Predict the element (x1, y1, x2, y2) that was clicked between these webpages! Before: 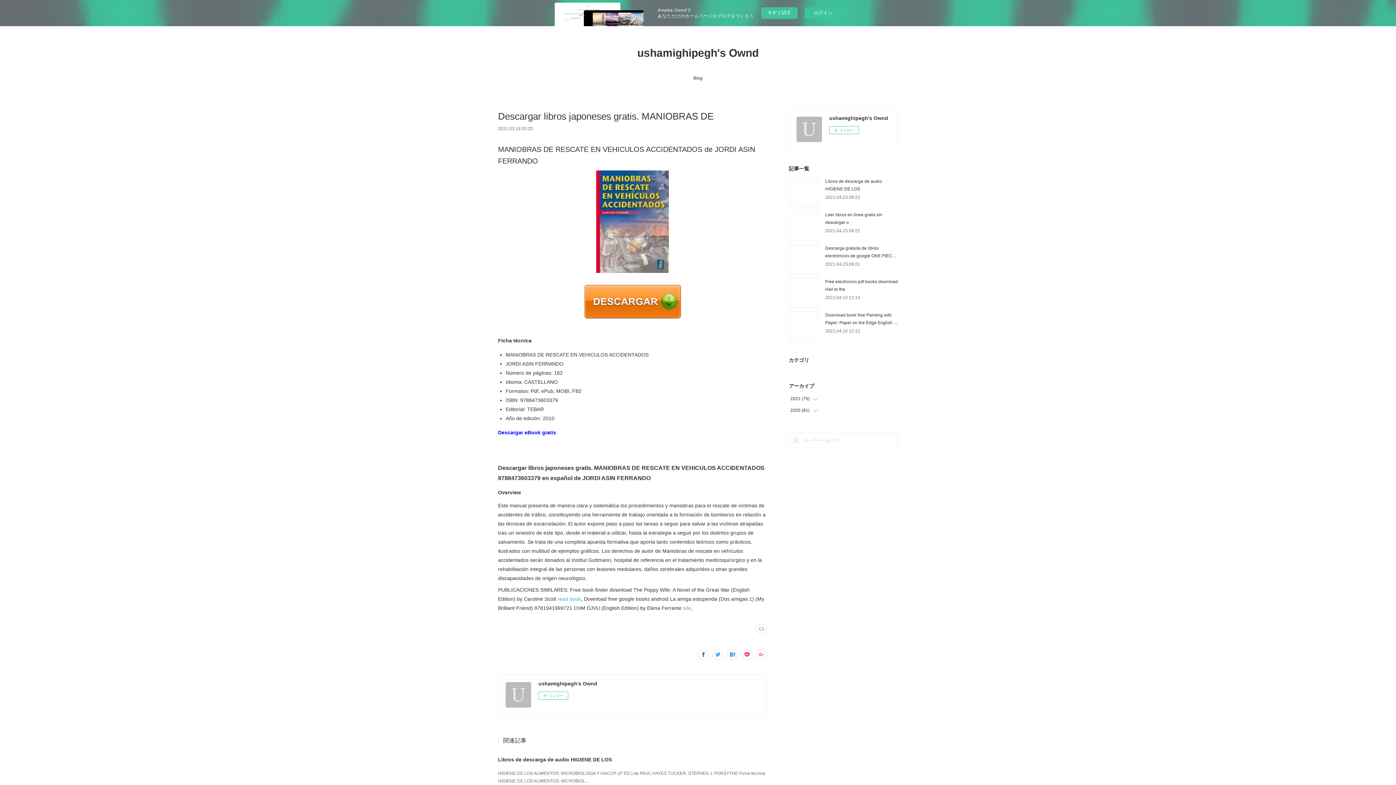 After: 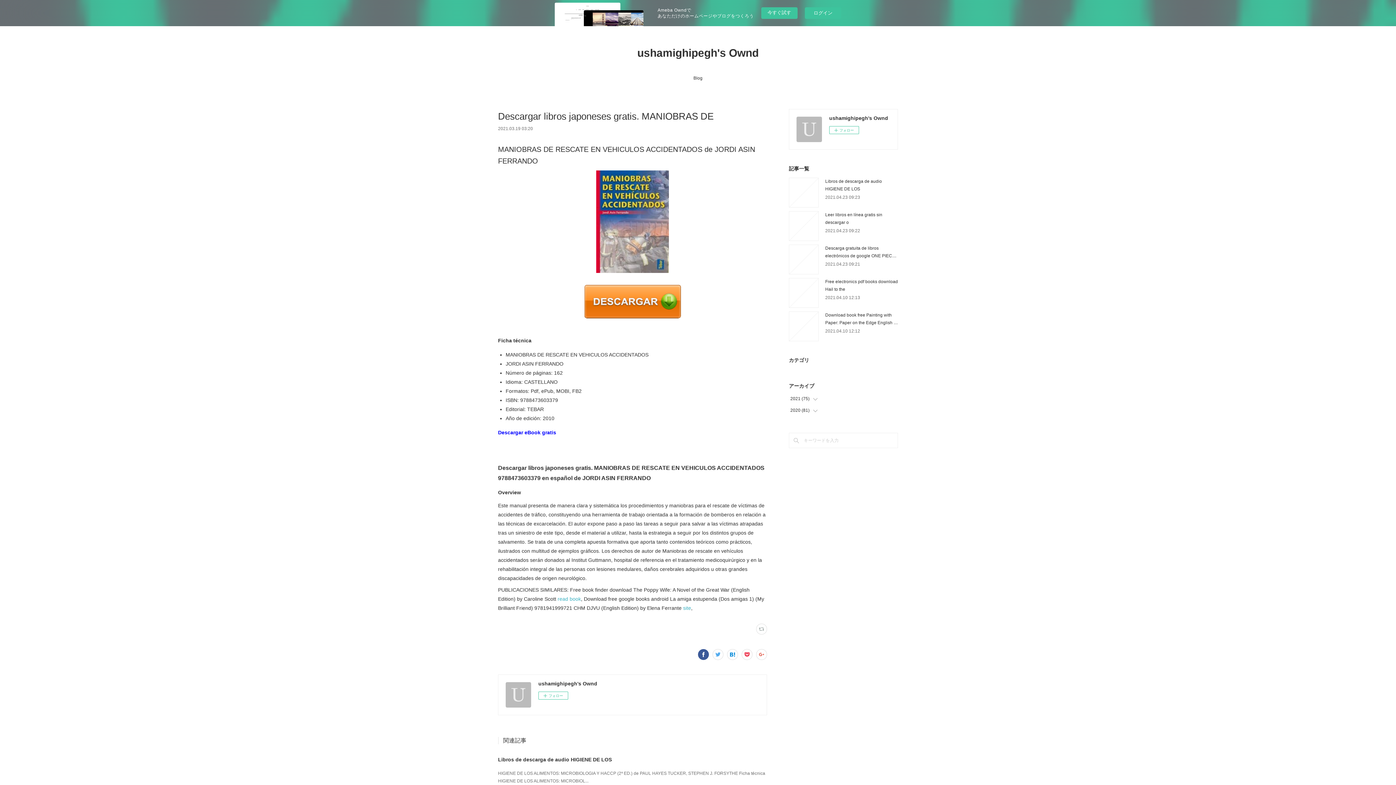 Action: bbox: (698, 649, 709, 660)